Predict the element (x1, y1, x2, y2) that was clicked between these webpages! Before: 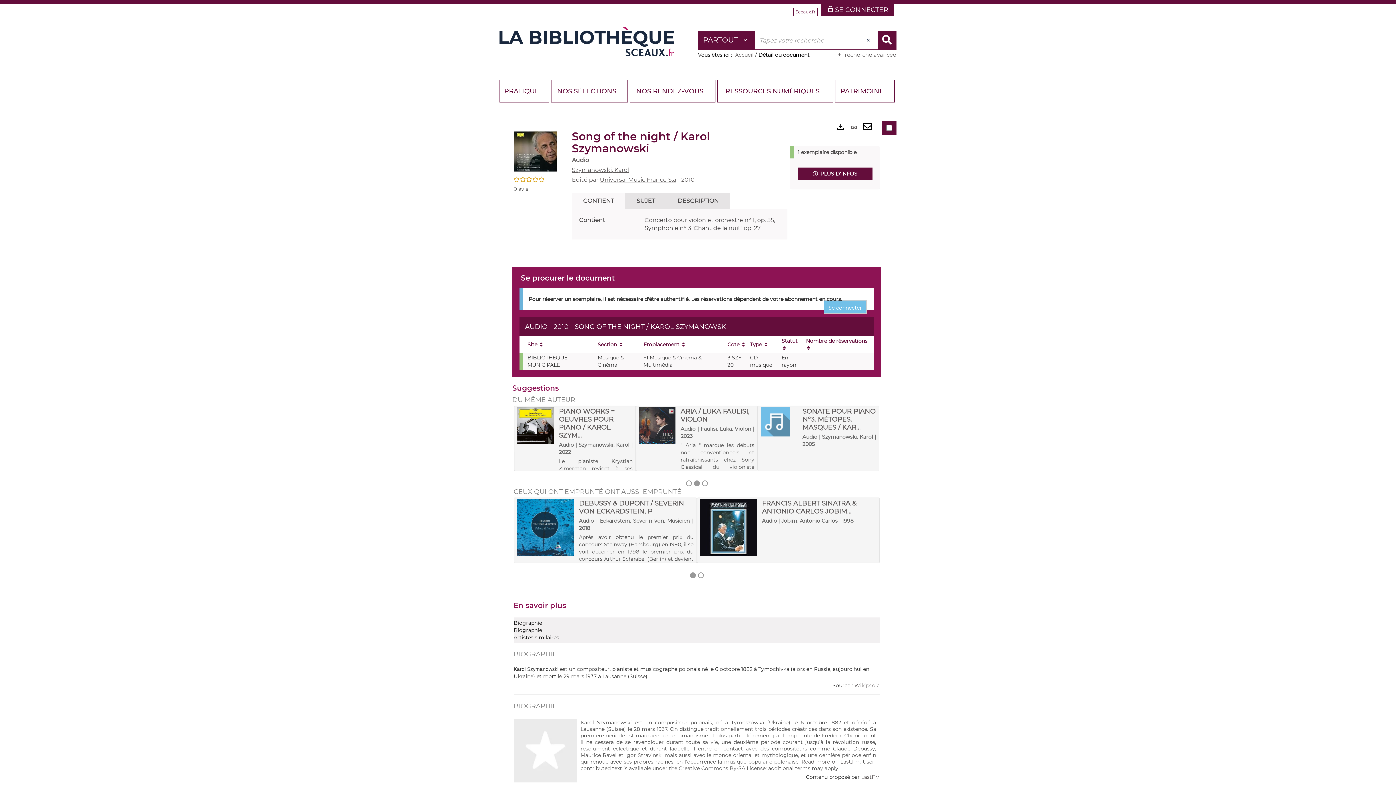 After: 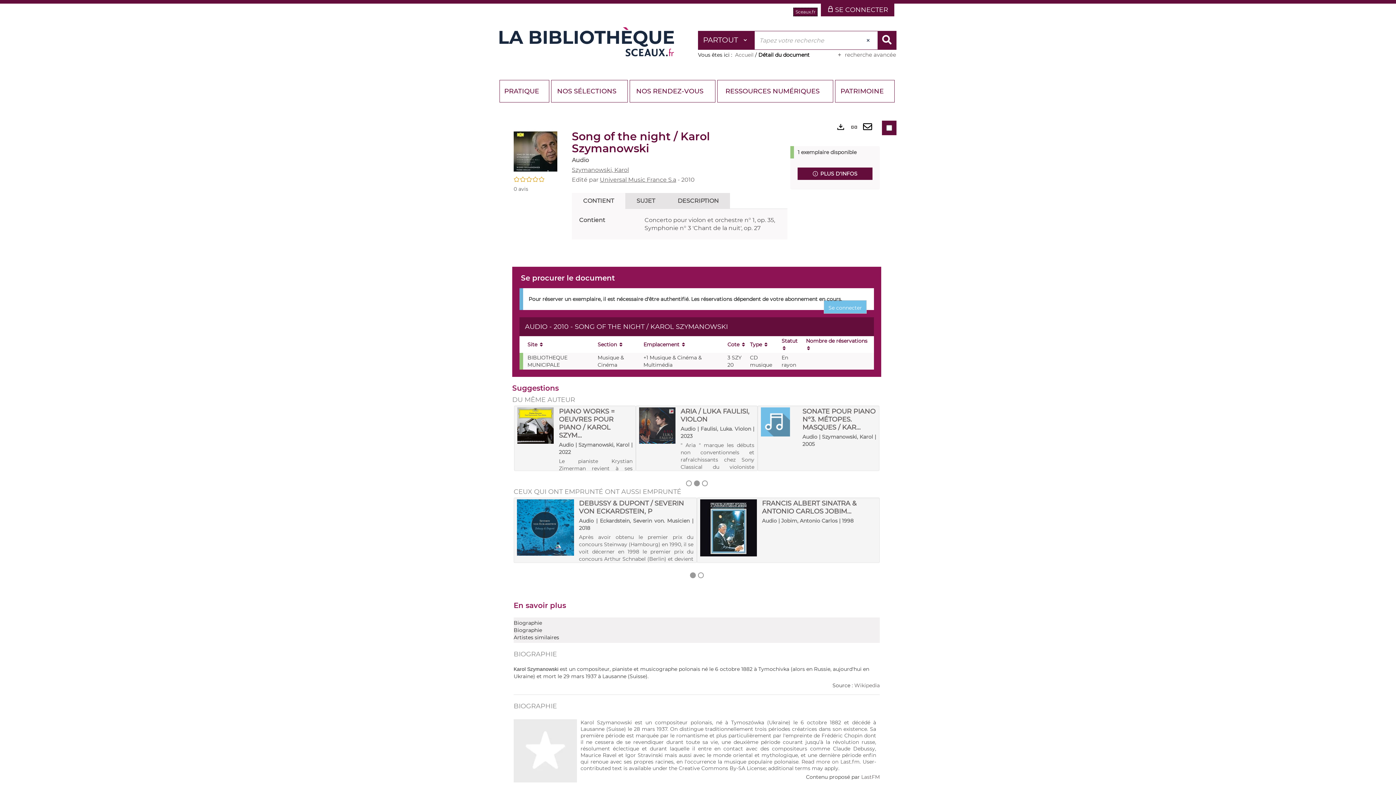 Action: bbox: (793, 7, 817, 16) label: Sceaux.fr